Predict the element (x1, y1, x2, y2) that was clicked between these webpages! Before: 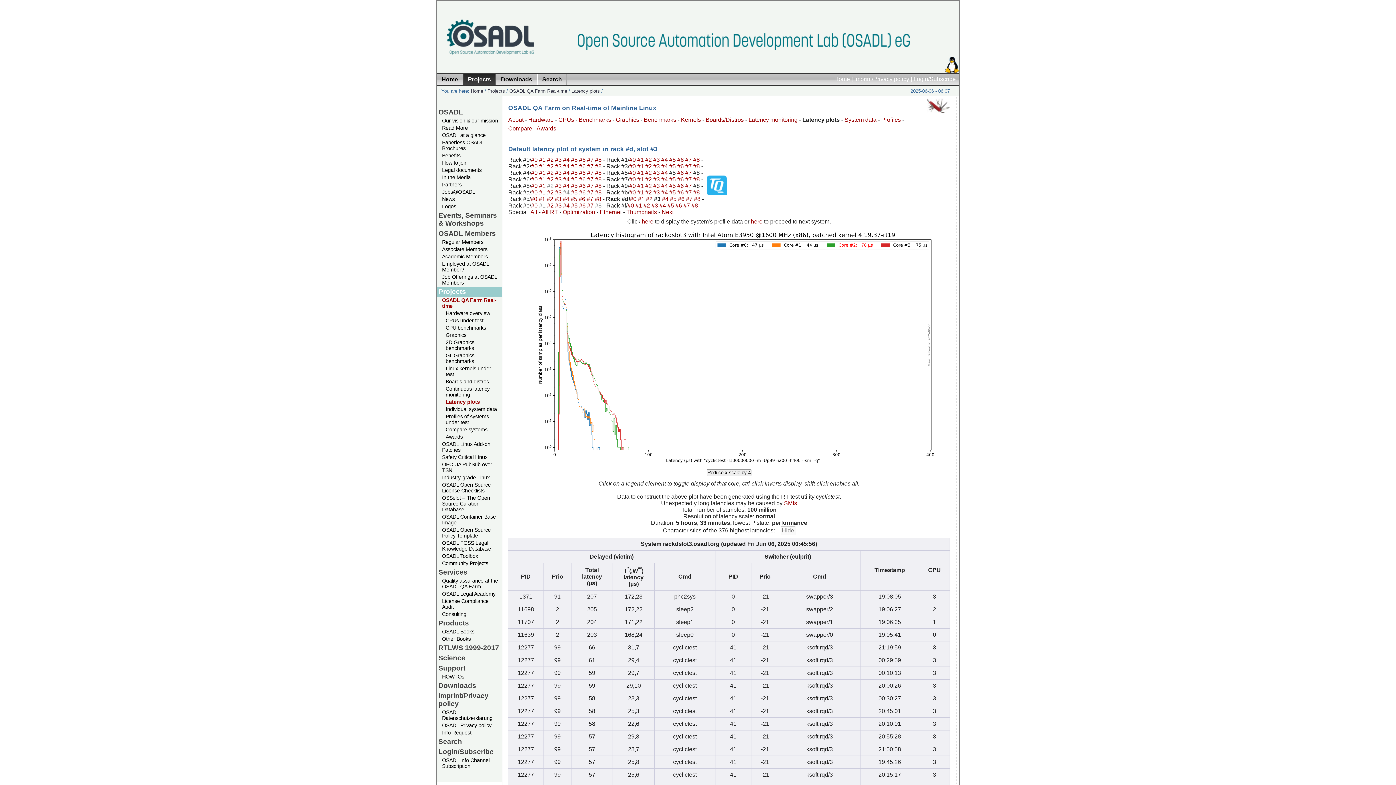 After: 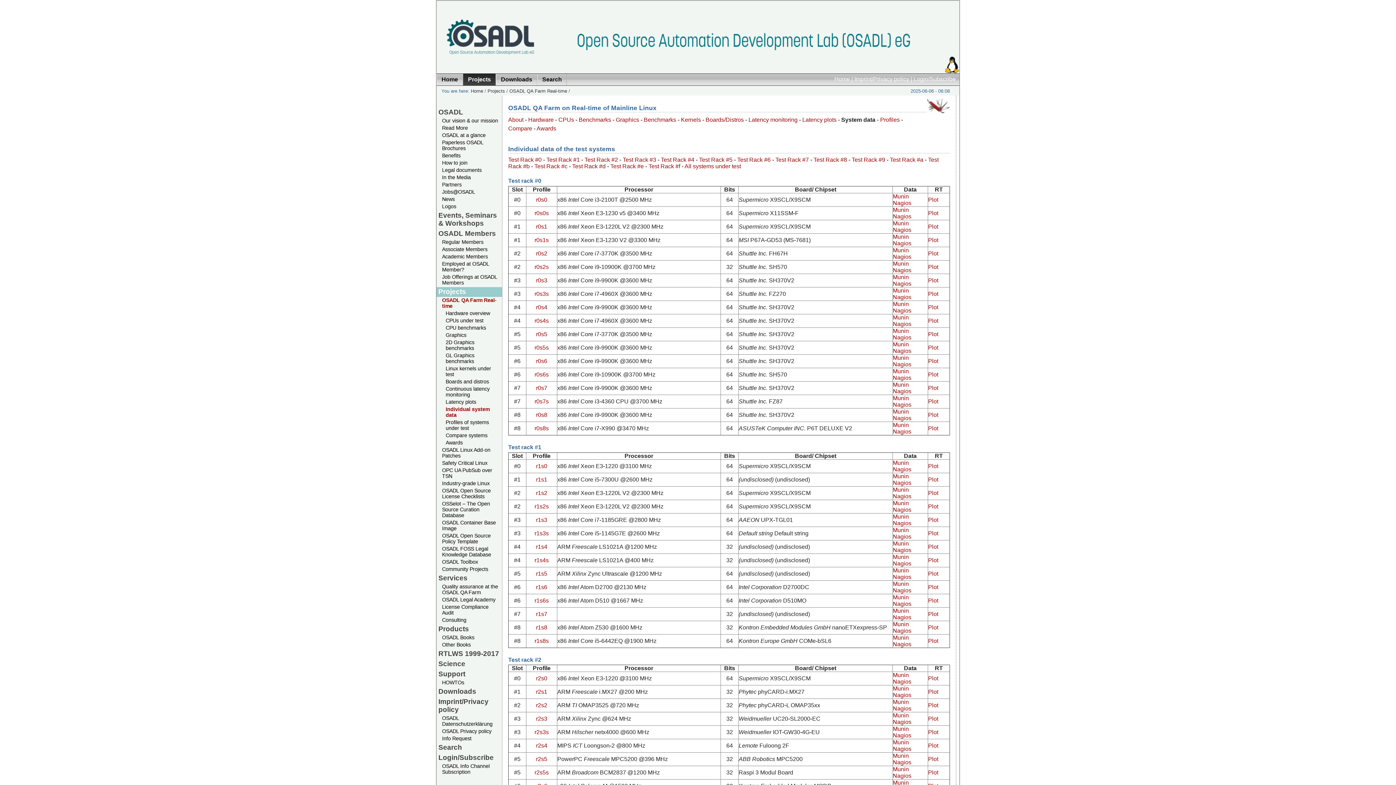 Action: bbox: (926, 111, 950, 118)